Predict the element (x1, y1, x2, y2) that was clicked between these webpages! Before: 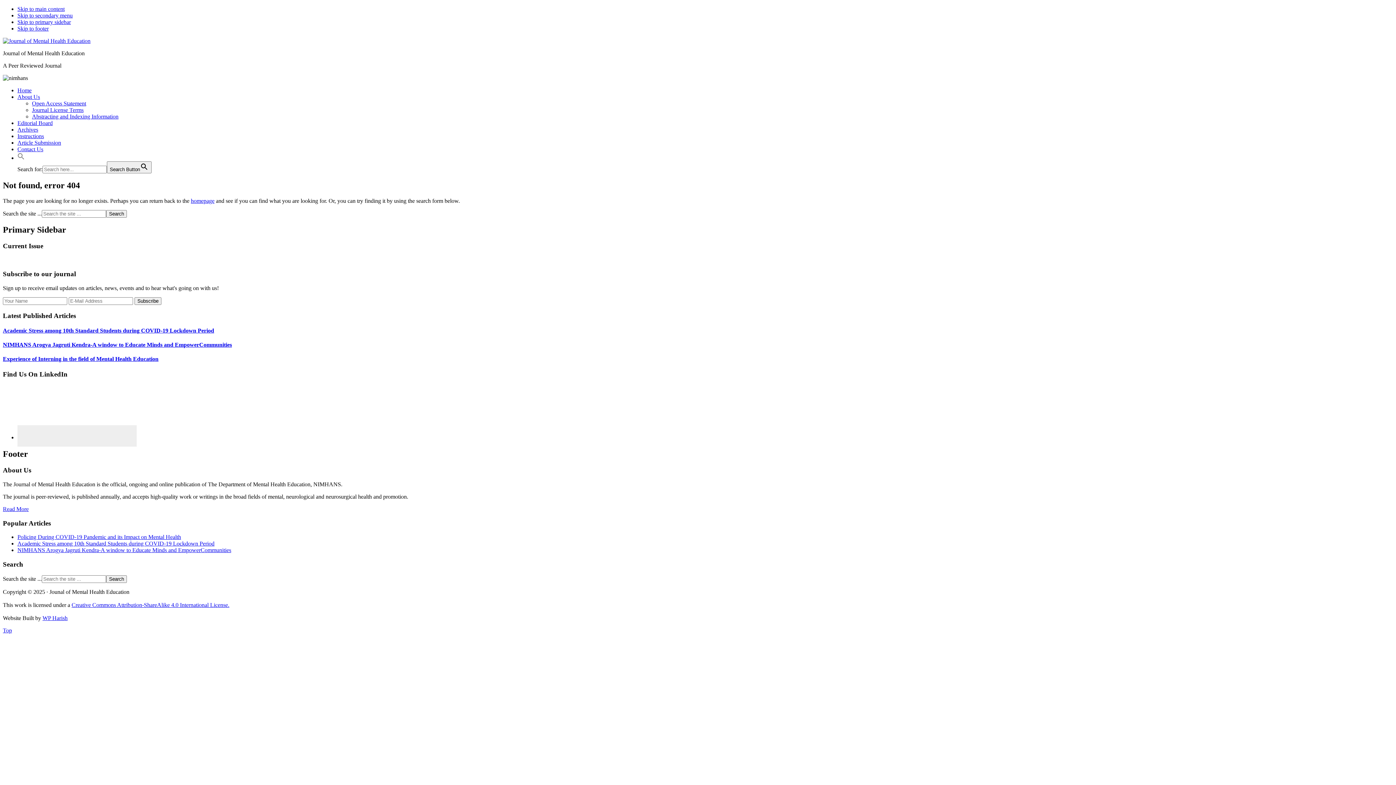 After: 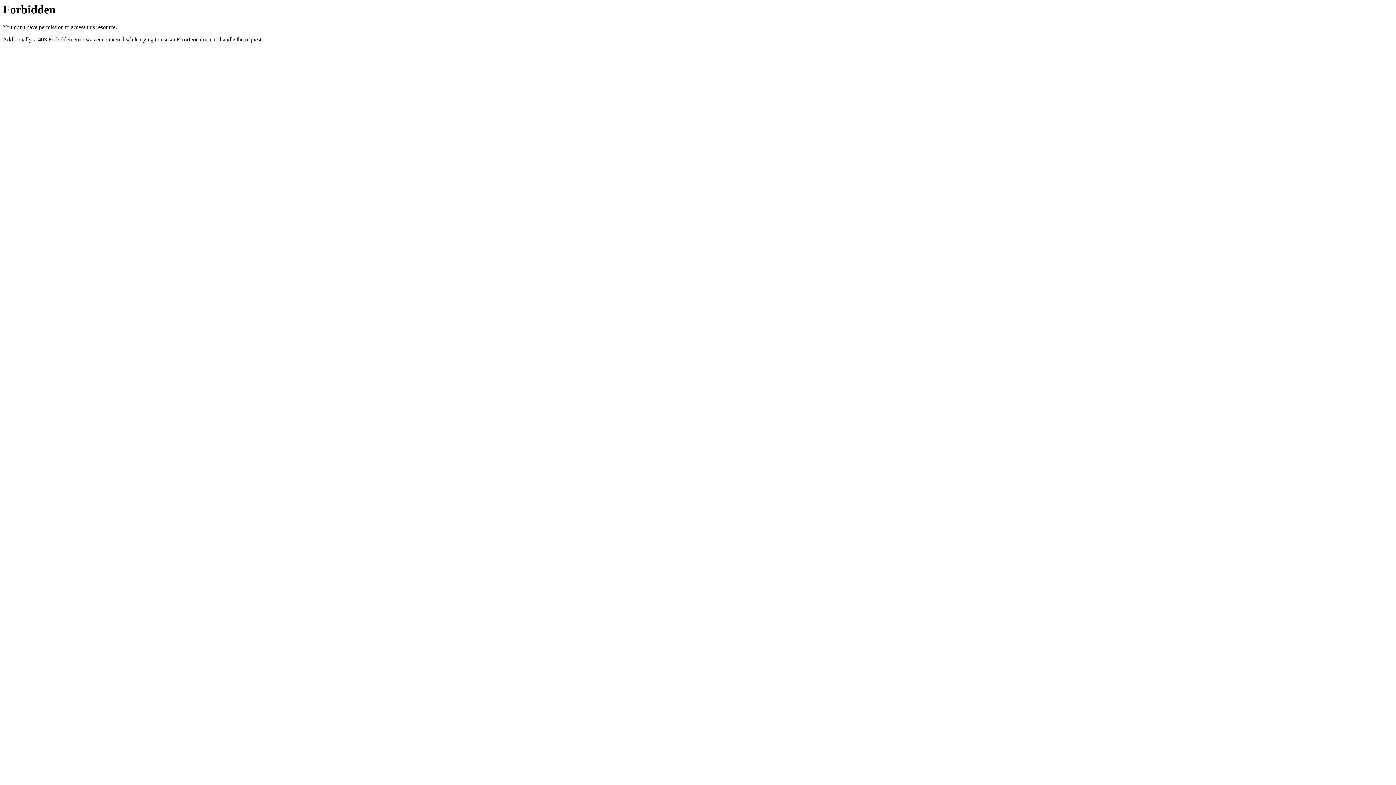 Action: bbox: (2, 506, 28, 512) label: Read More